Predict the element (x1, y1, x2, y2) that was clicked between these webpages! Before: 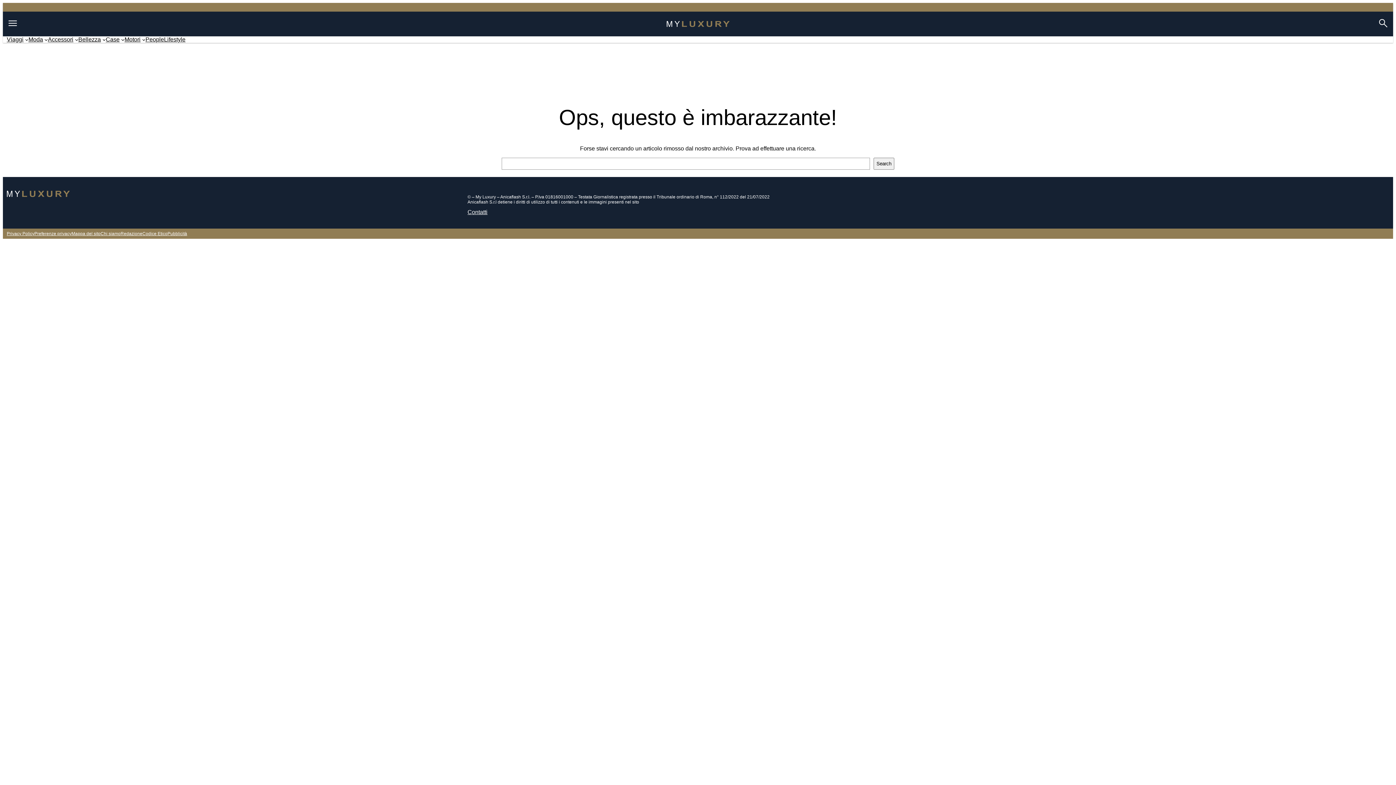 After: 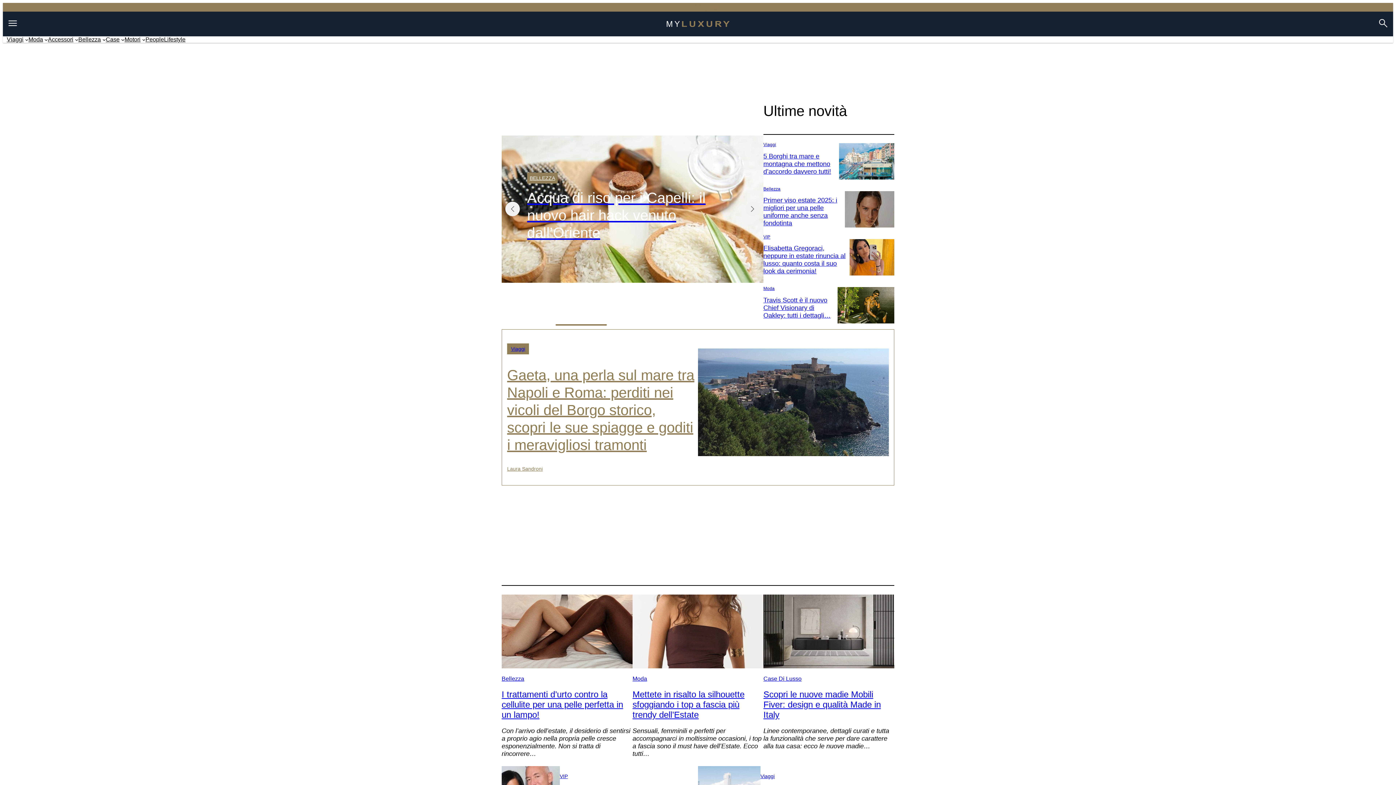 Action: bbox: (6, 190, 69, 197)